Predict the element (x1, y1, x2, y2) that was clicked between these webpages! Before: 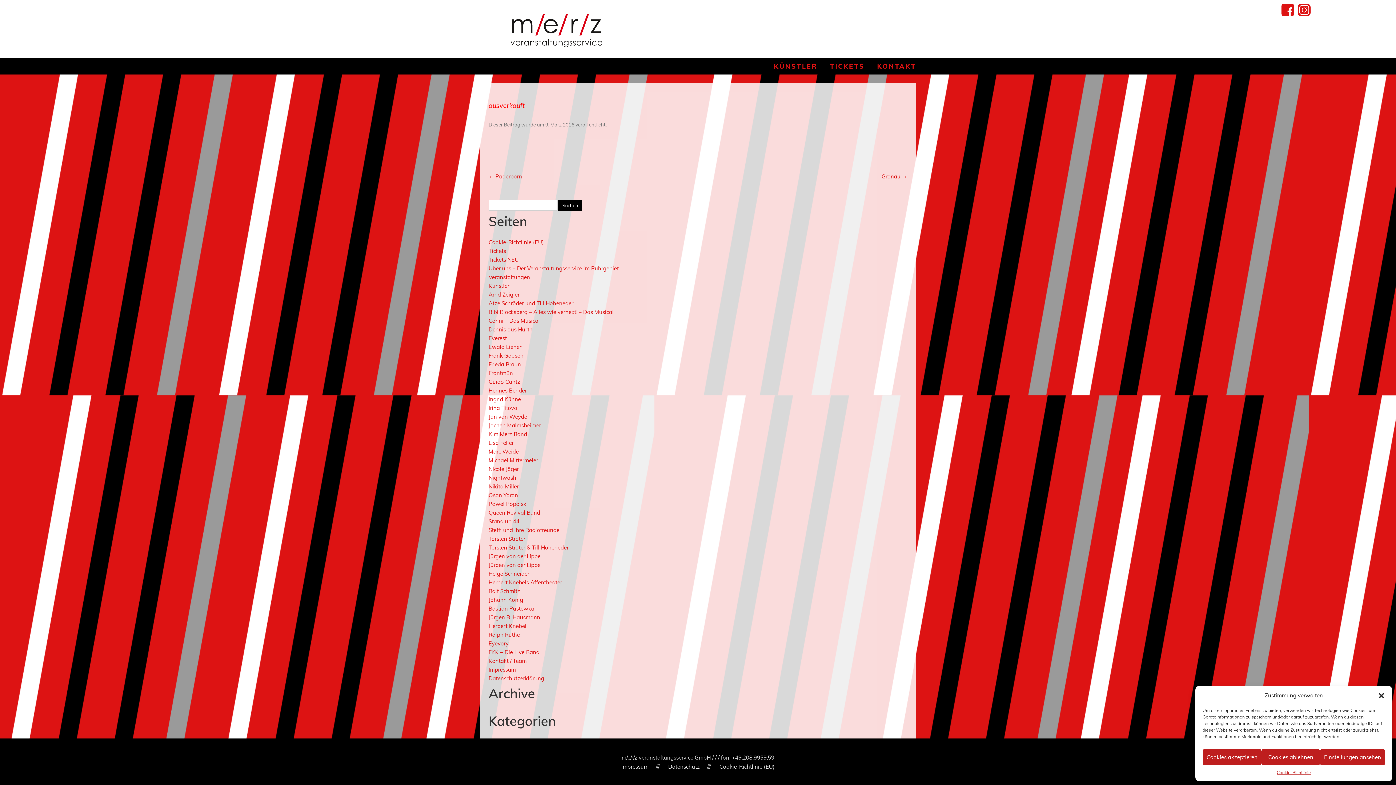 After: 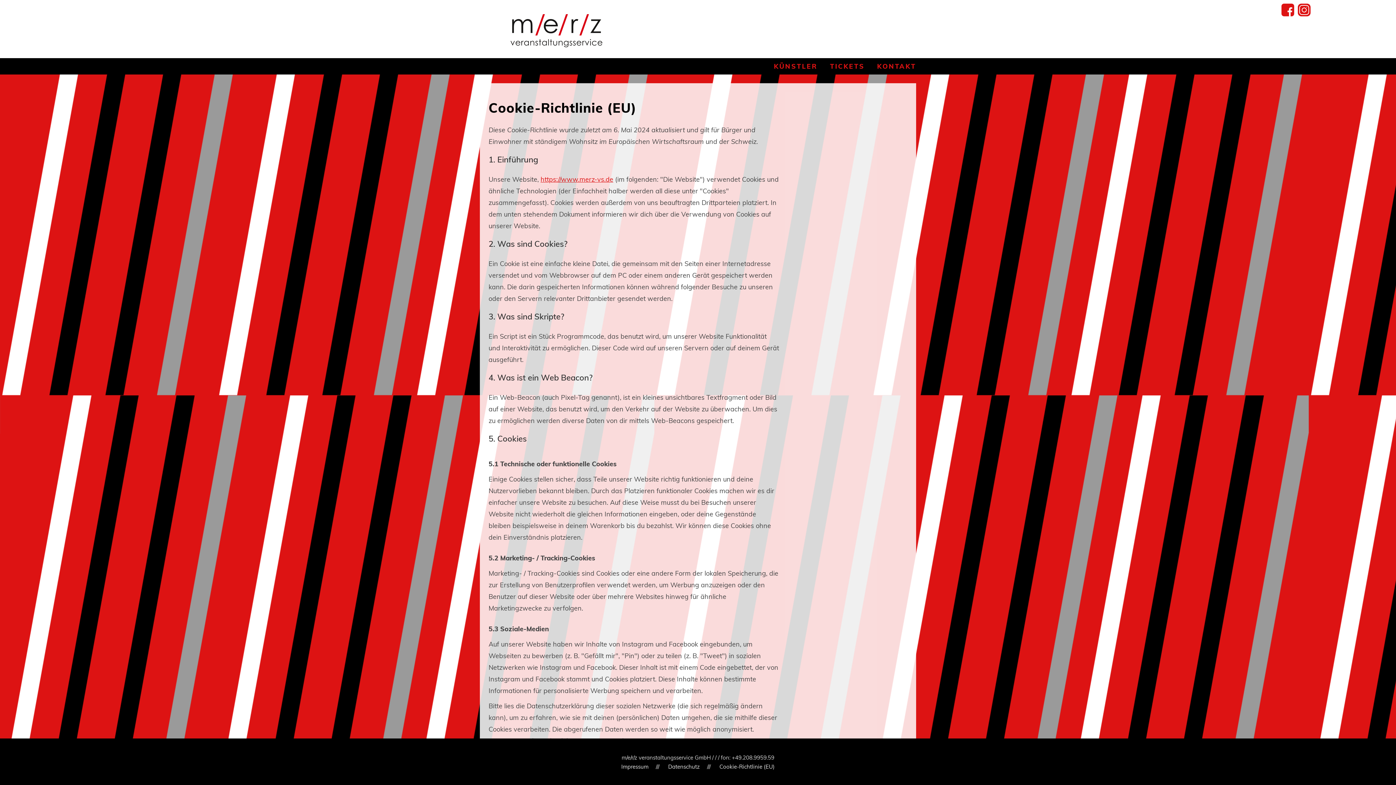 Action: label: Cookie-Richtlinie (EU) bbox: (488, 239, 544, 245)